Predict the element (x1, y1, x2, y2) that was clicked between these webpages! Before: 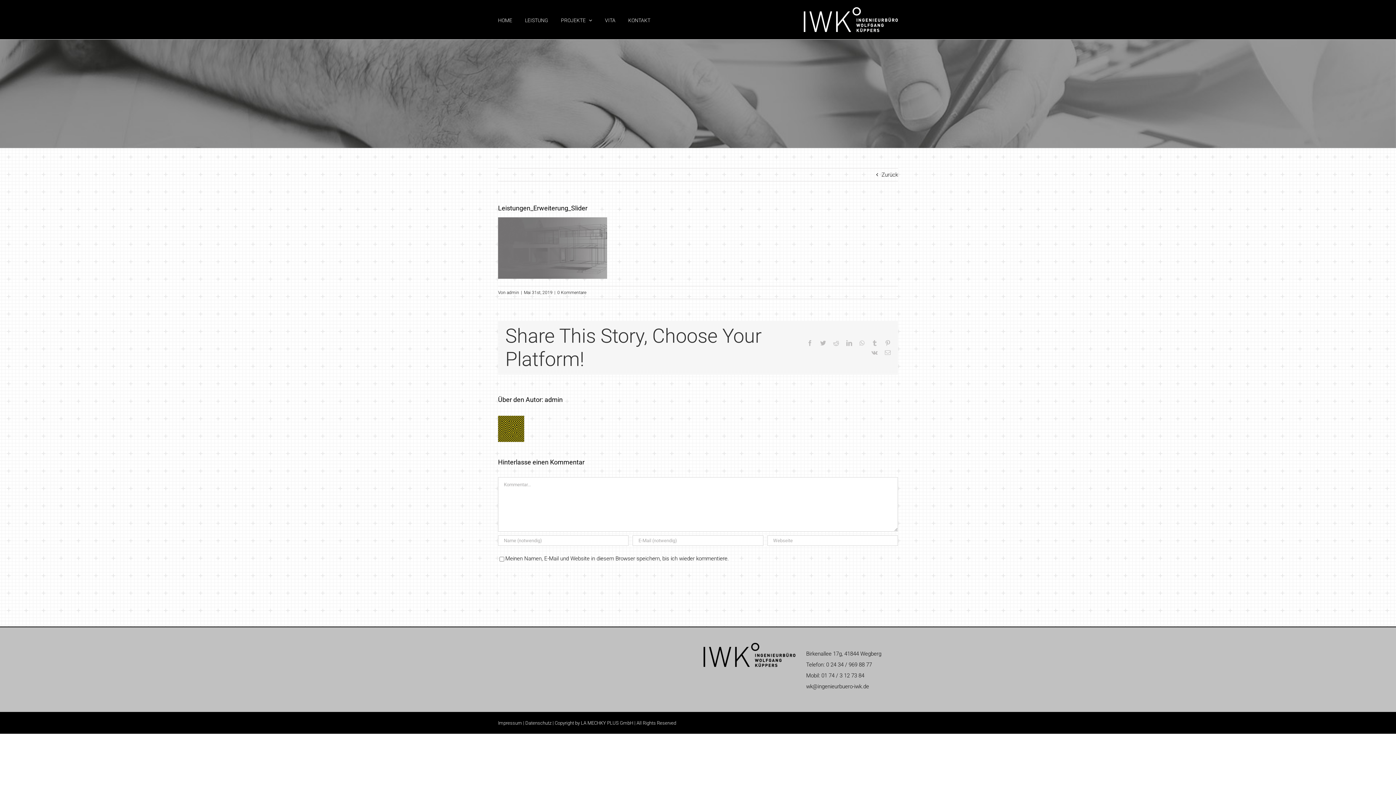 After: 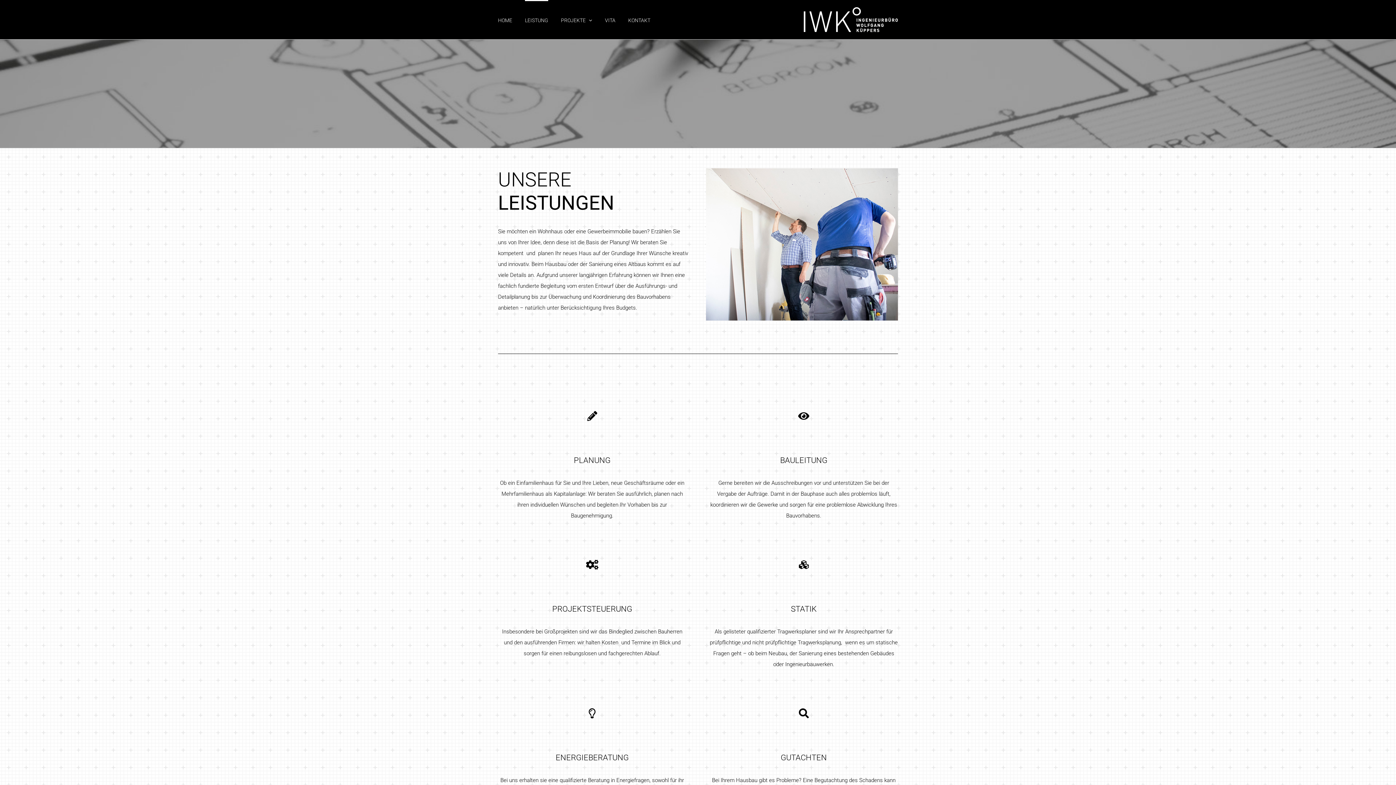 Action: label: LEISTUNG bbox: (525, 0, 548, 39)